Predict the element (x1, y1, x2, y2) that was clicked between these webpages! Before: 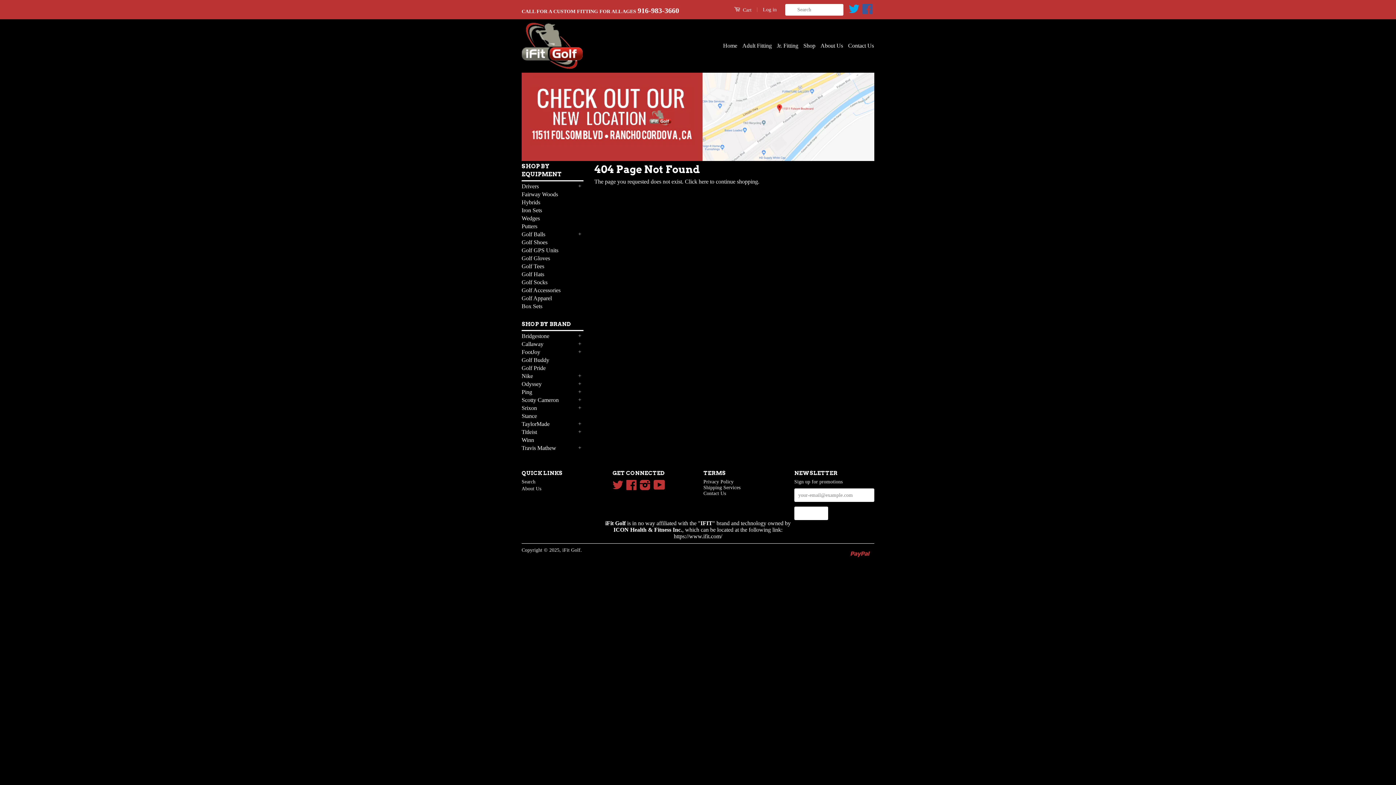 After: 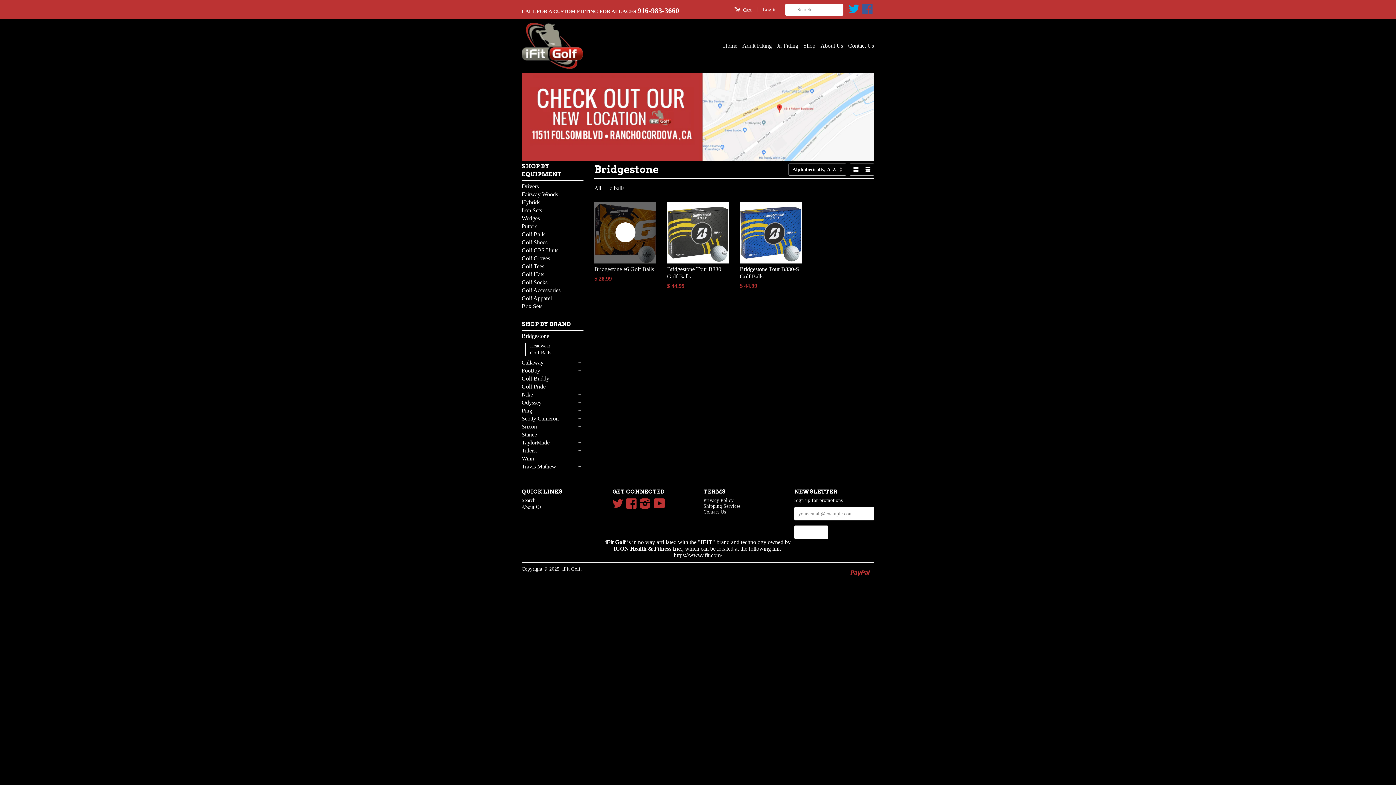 Action: bbox: (521, 332, 576, 339) label: Bridgestone